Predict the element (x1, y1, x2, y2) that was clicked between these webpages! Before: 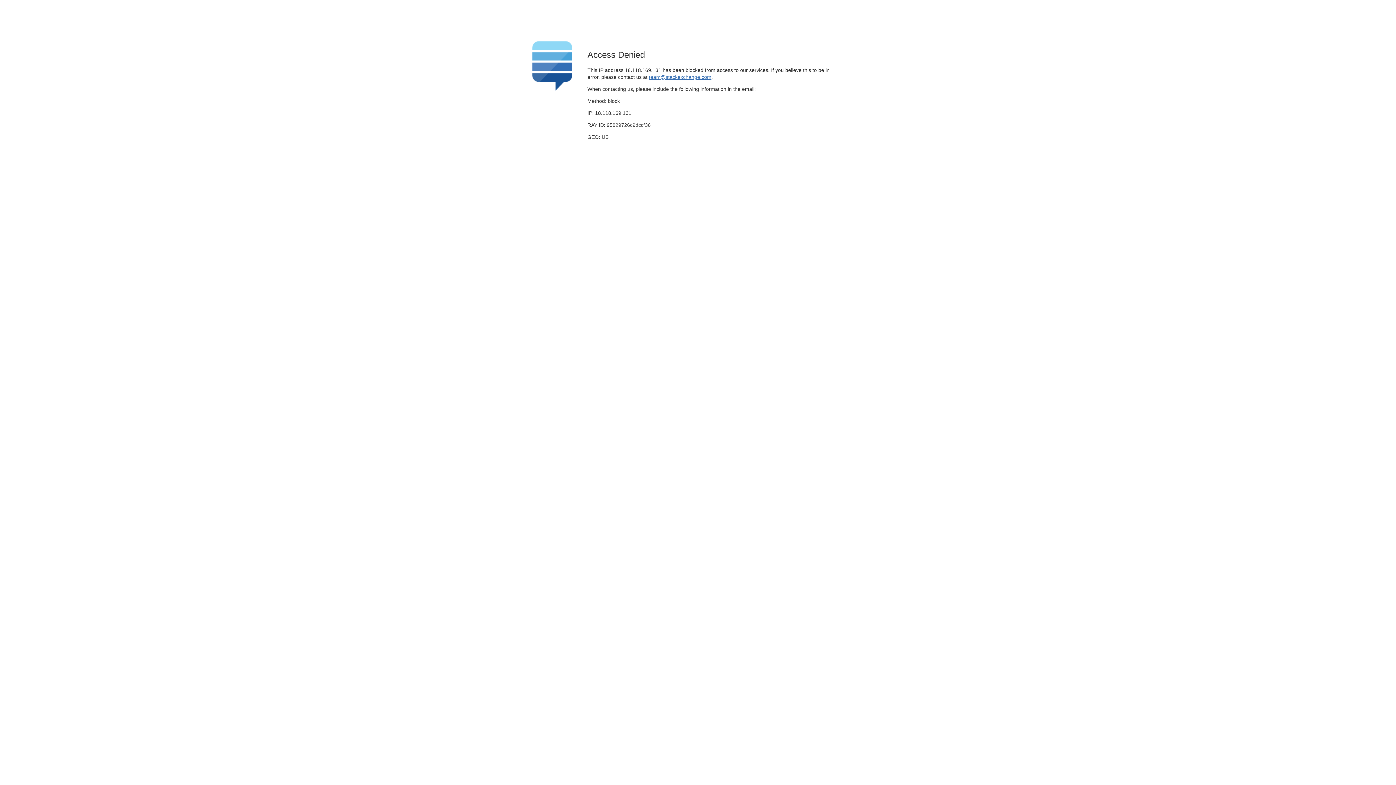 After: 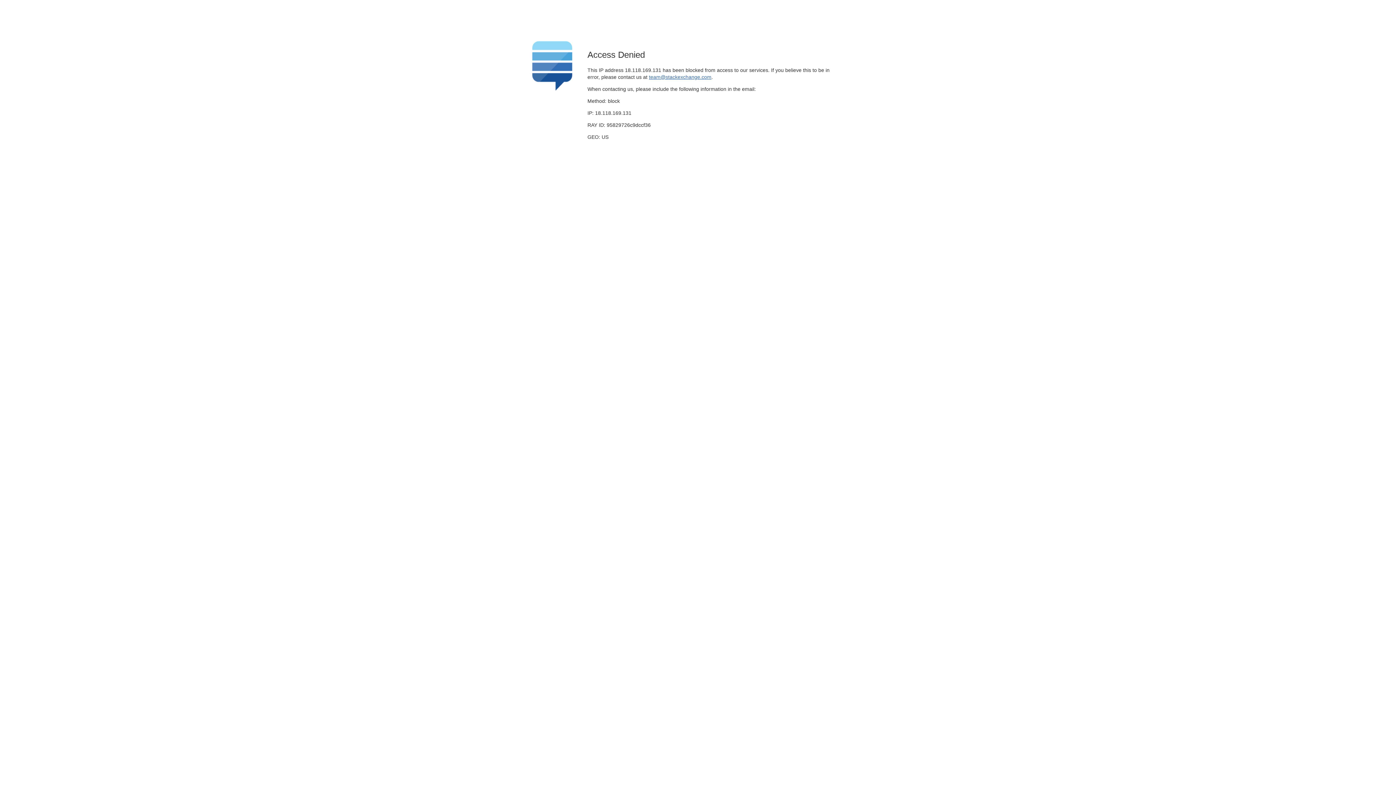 Action: bbox: (649, 74, 711, 79) label: team@stackexchange.com